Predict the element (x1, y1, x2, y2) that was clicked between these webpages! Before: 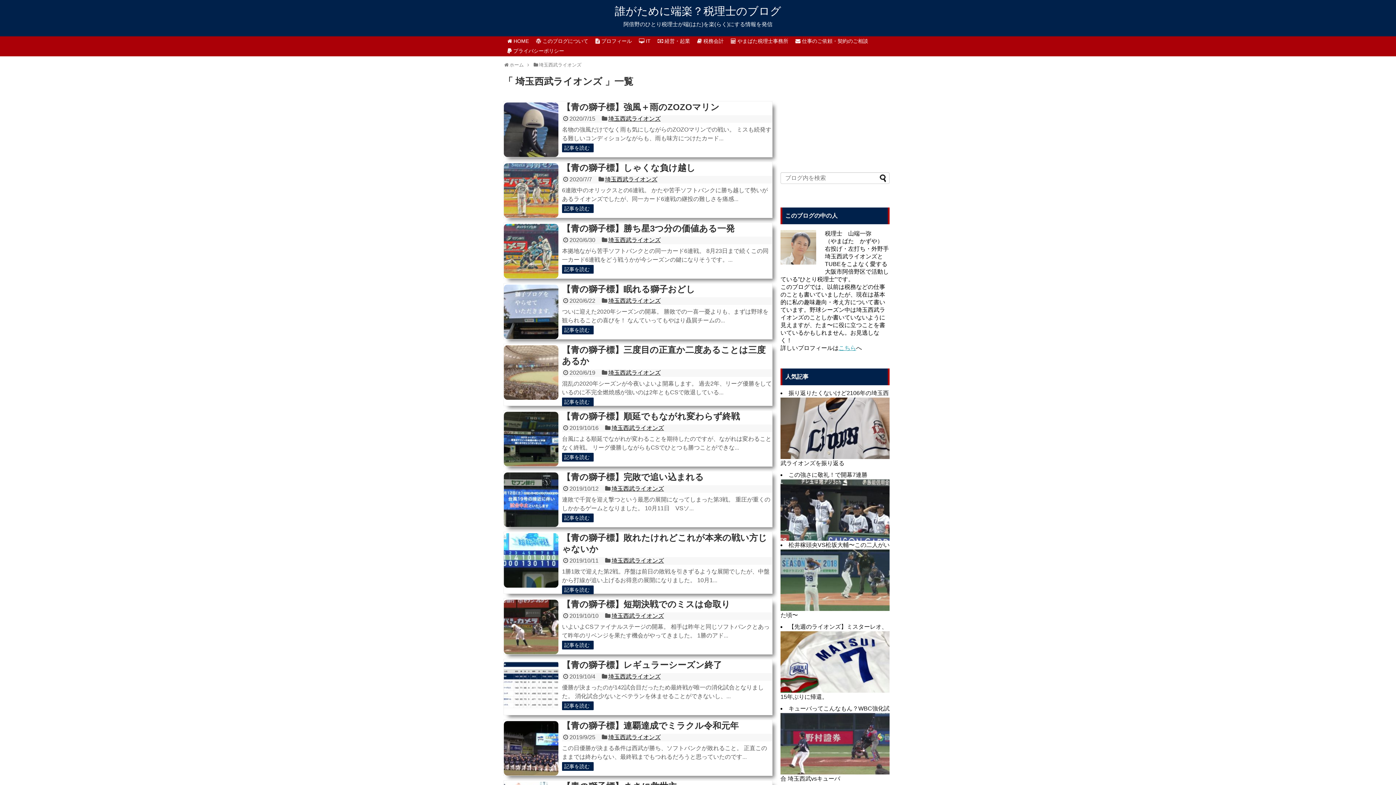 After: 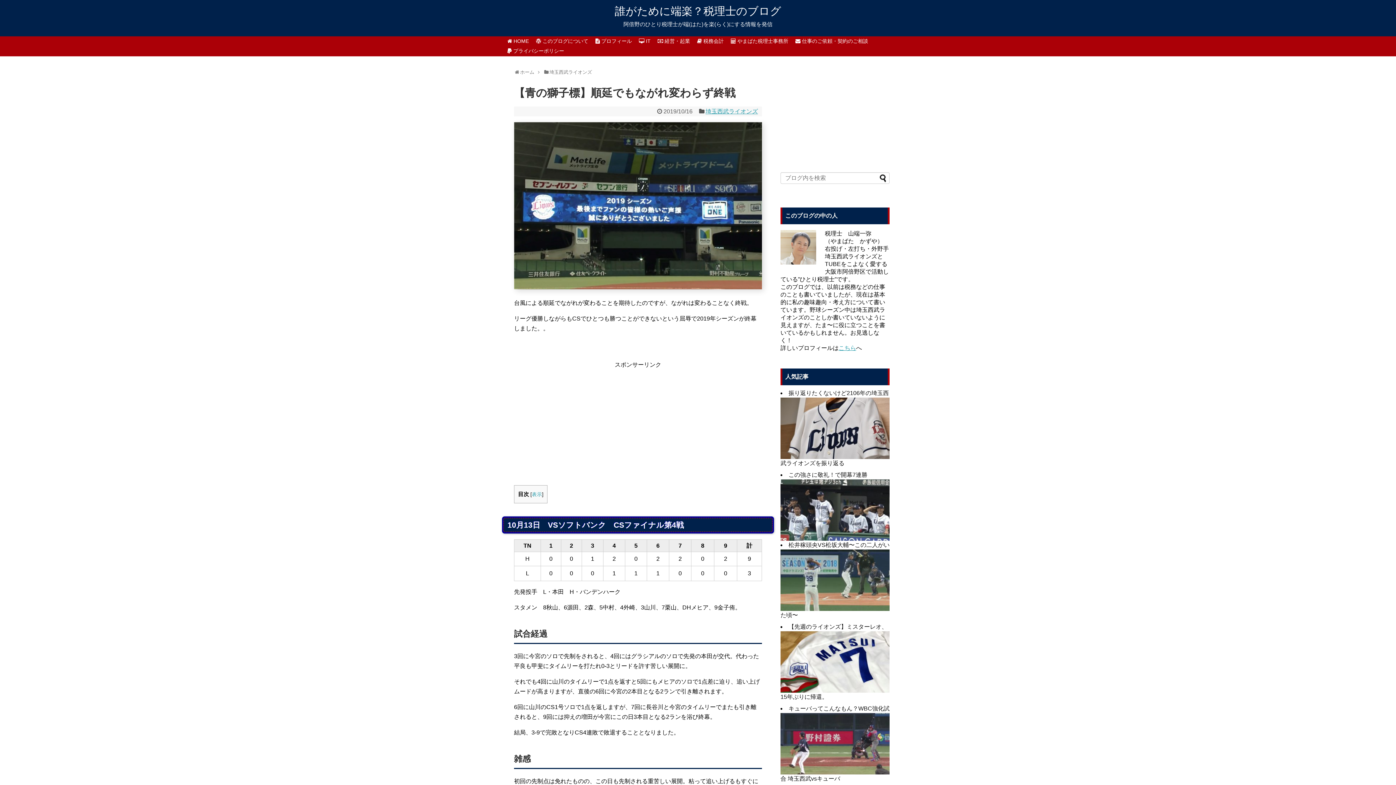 Action: bbox: (504, 412, 558, 466)